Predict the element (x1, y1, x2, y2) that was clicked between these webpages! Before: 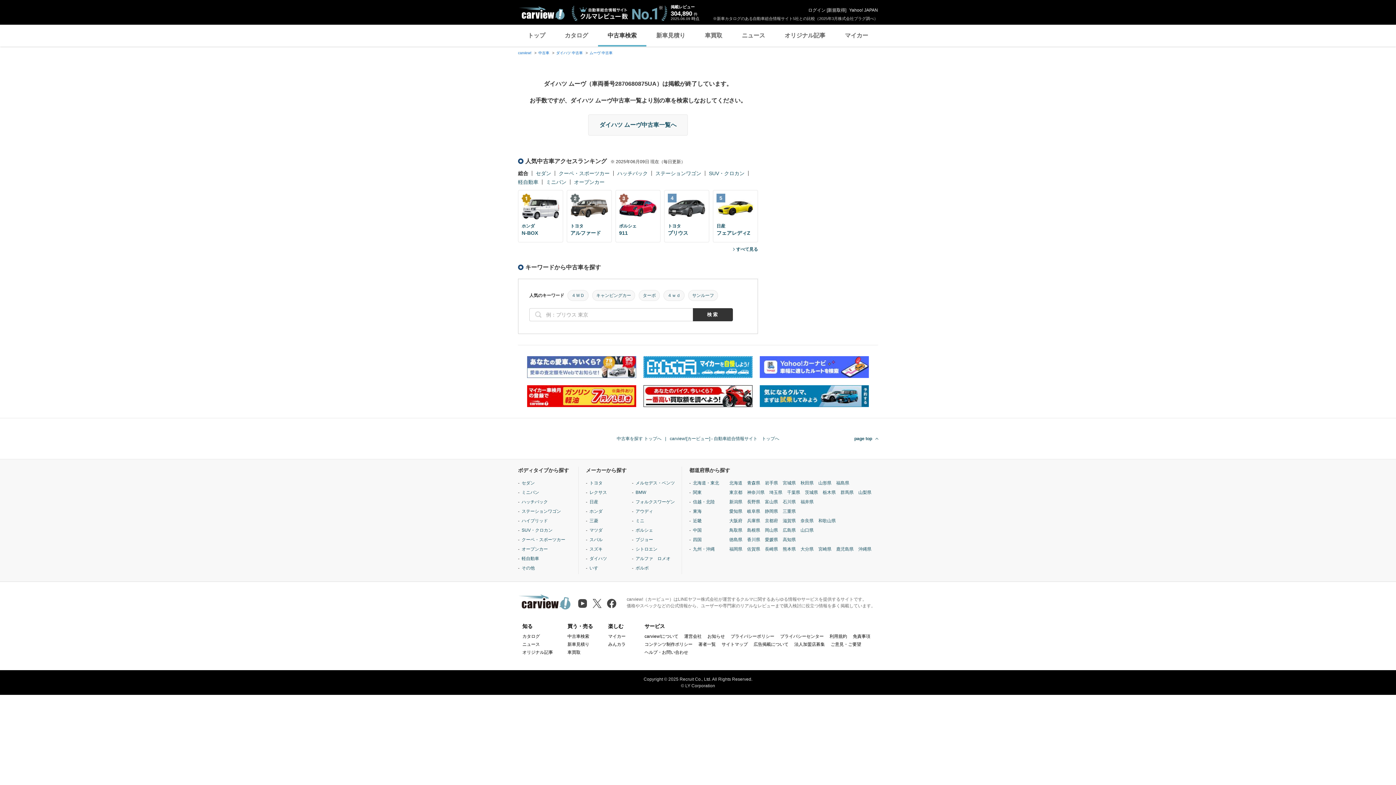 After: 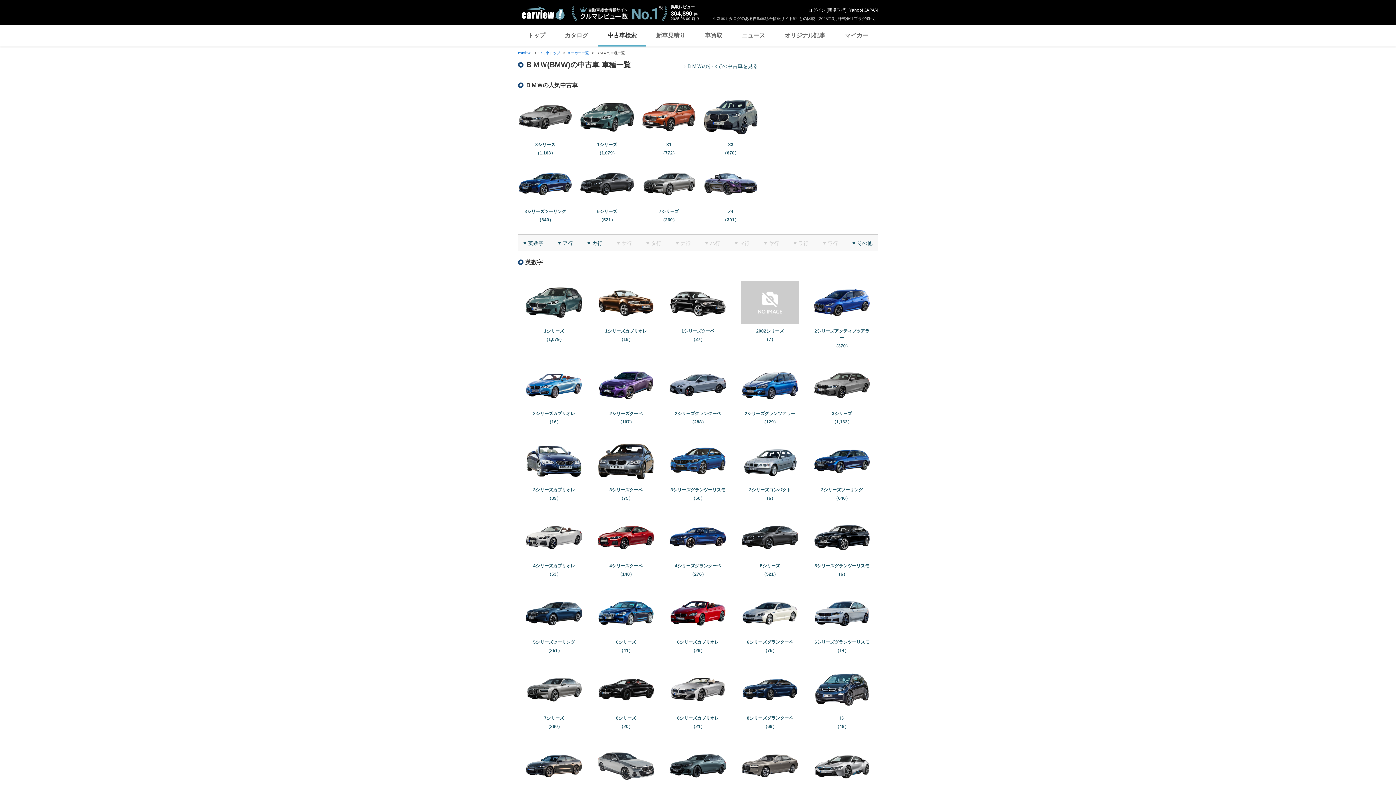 Action: label: BMW bbox: (635, 573, 646, 578)